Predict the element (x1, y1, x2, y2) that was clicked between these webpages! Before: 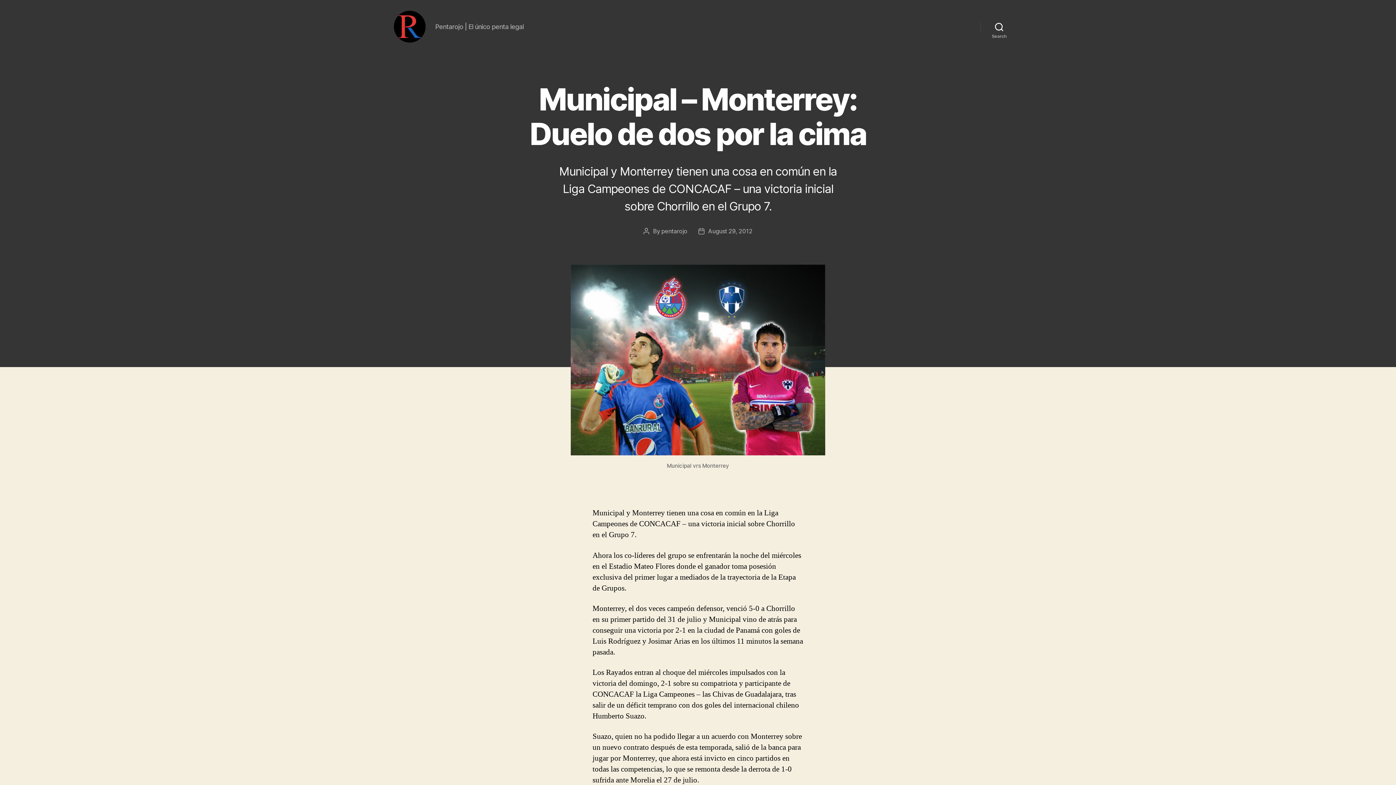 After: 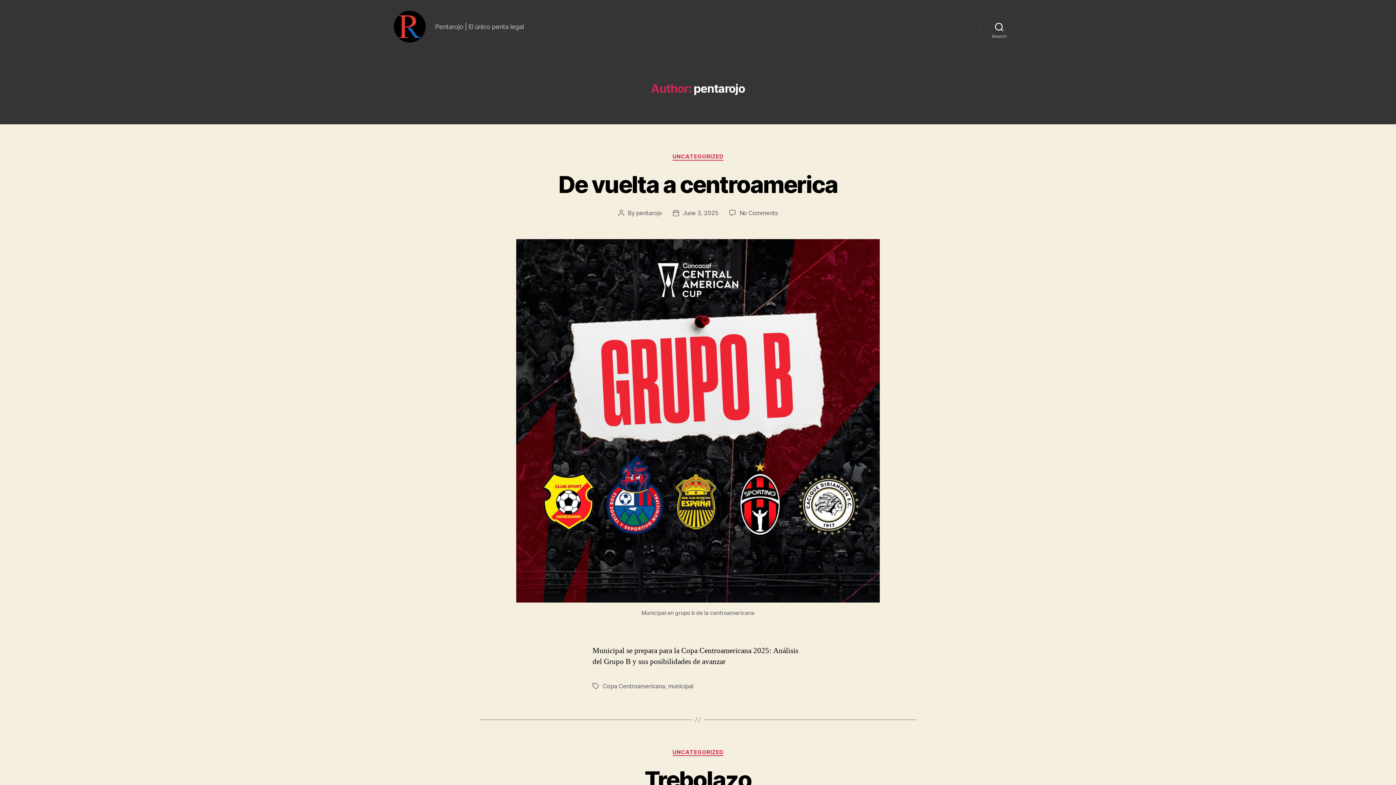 Action: bbox: (661, 227, 687, 234) label: pentarojo